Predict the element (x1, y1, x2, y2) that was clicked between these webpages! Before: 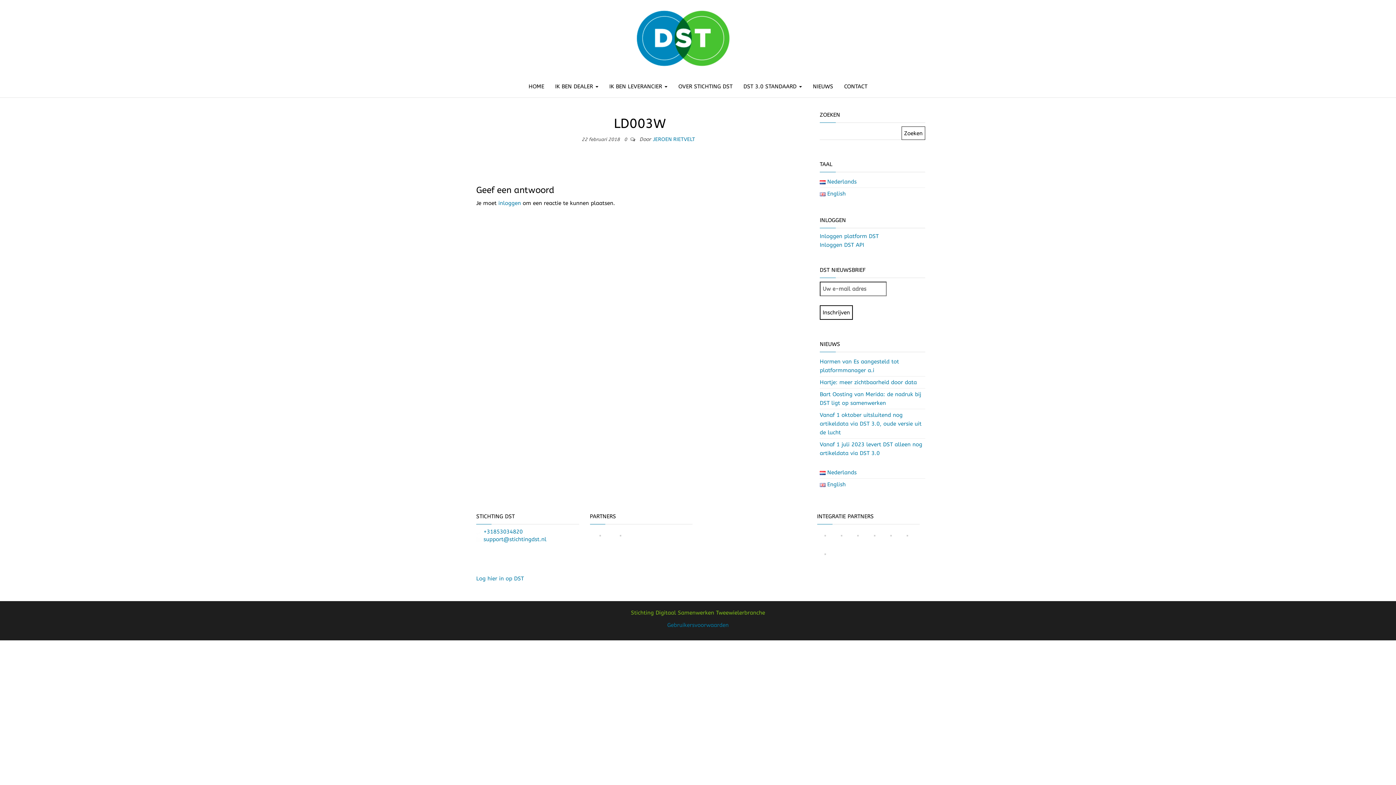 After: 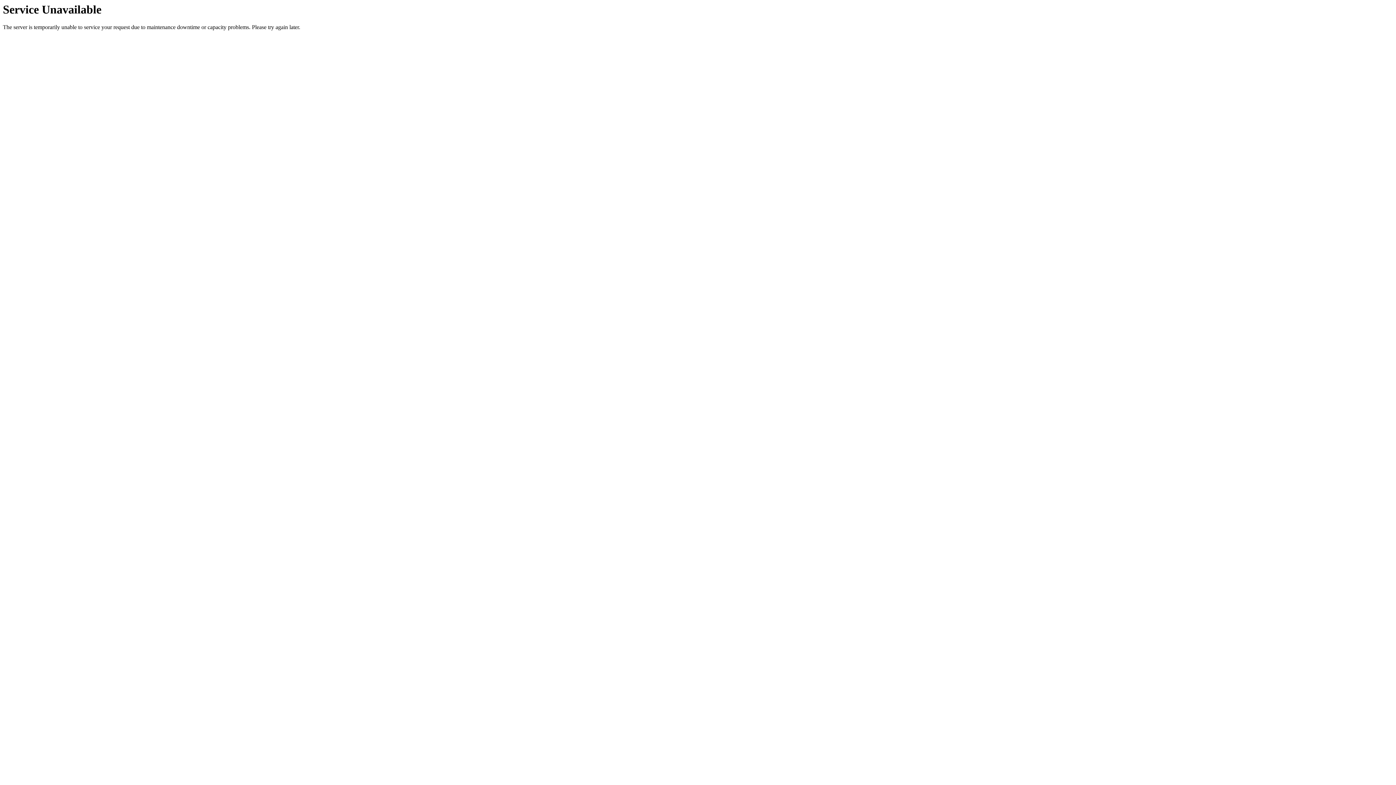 Action: label: JEROEN RIETVELT bbox: (653, 136, 695, 142)